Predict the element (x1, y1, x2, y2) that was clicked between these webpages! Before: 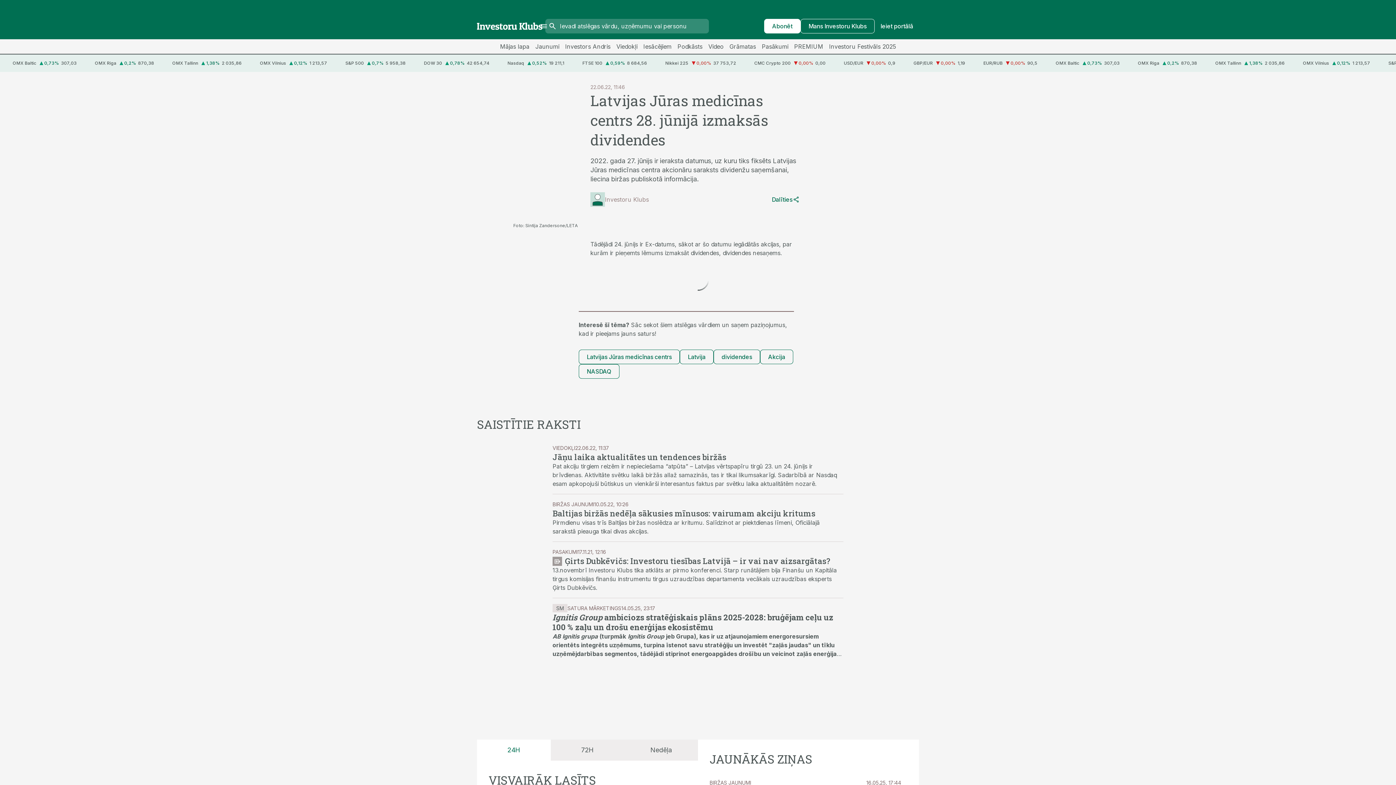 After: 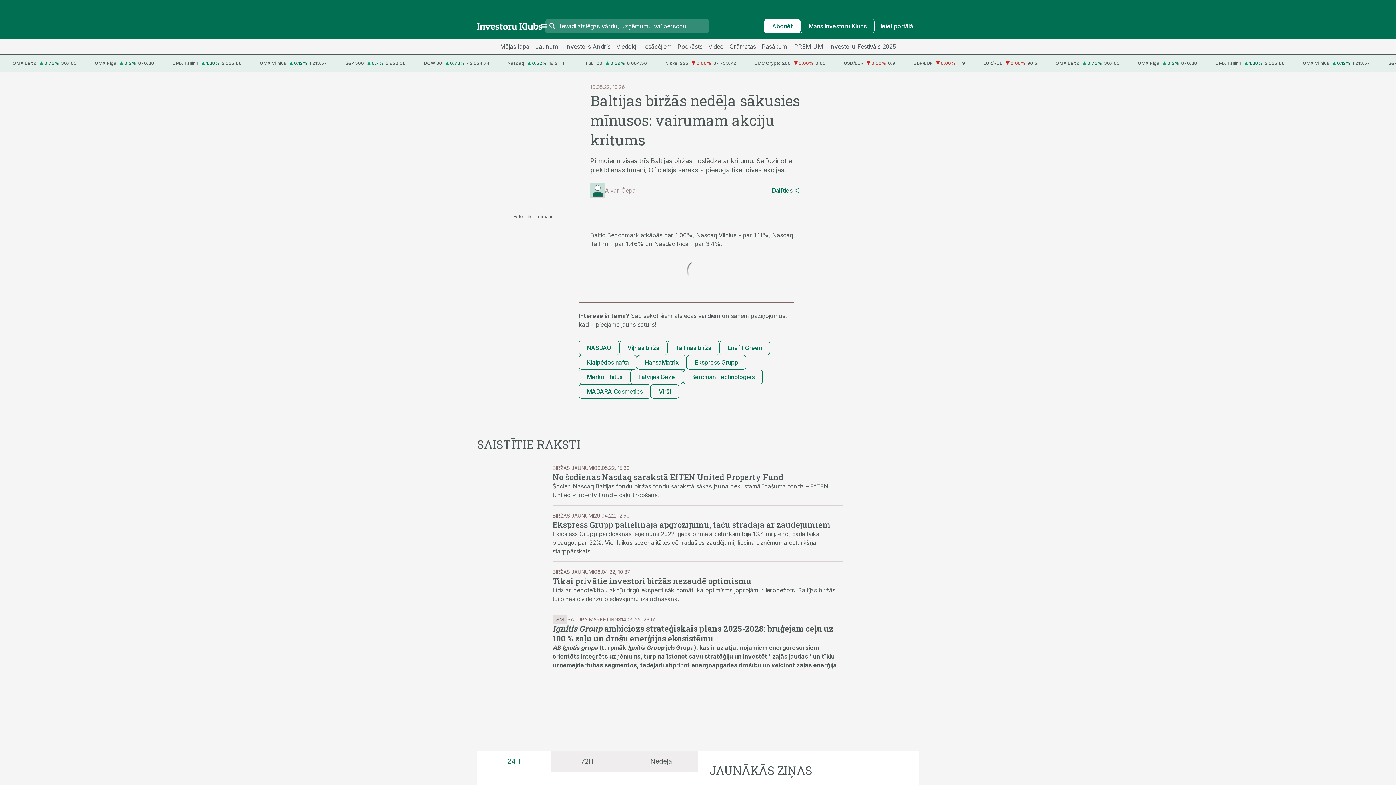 Action: bbox: (552, 508, 815, 518) label: Baltijas biržās nedēļa sākusies mīnusos: vairumam akciju kritums